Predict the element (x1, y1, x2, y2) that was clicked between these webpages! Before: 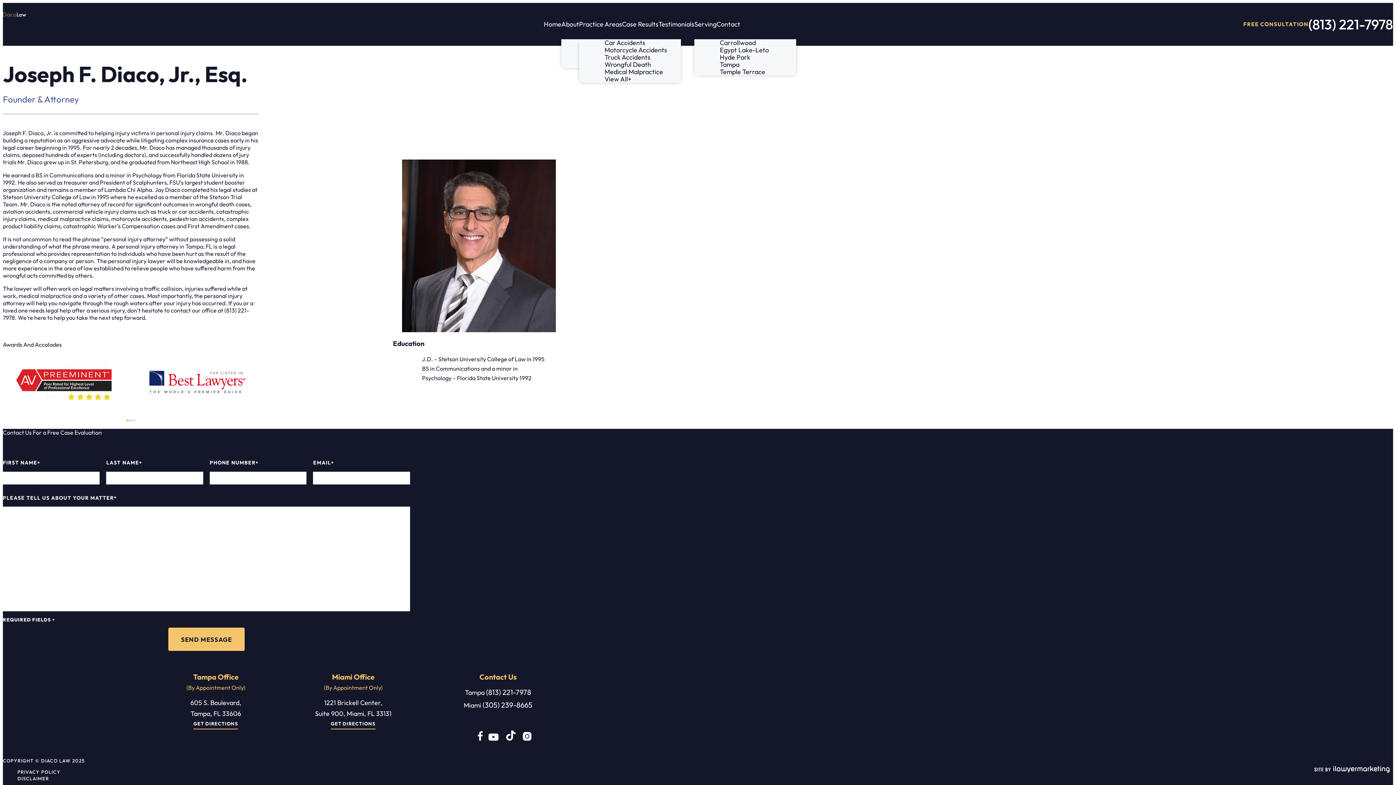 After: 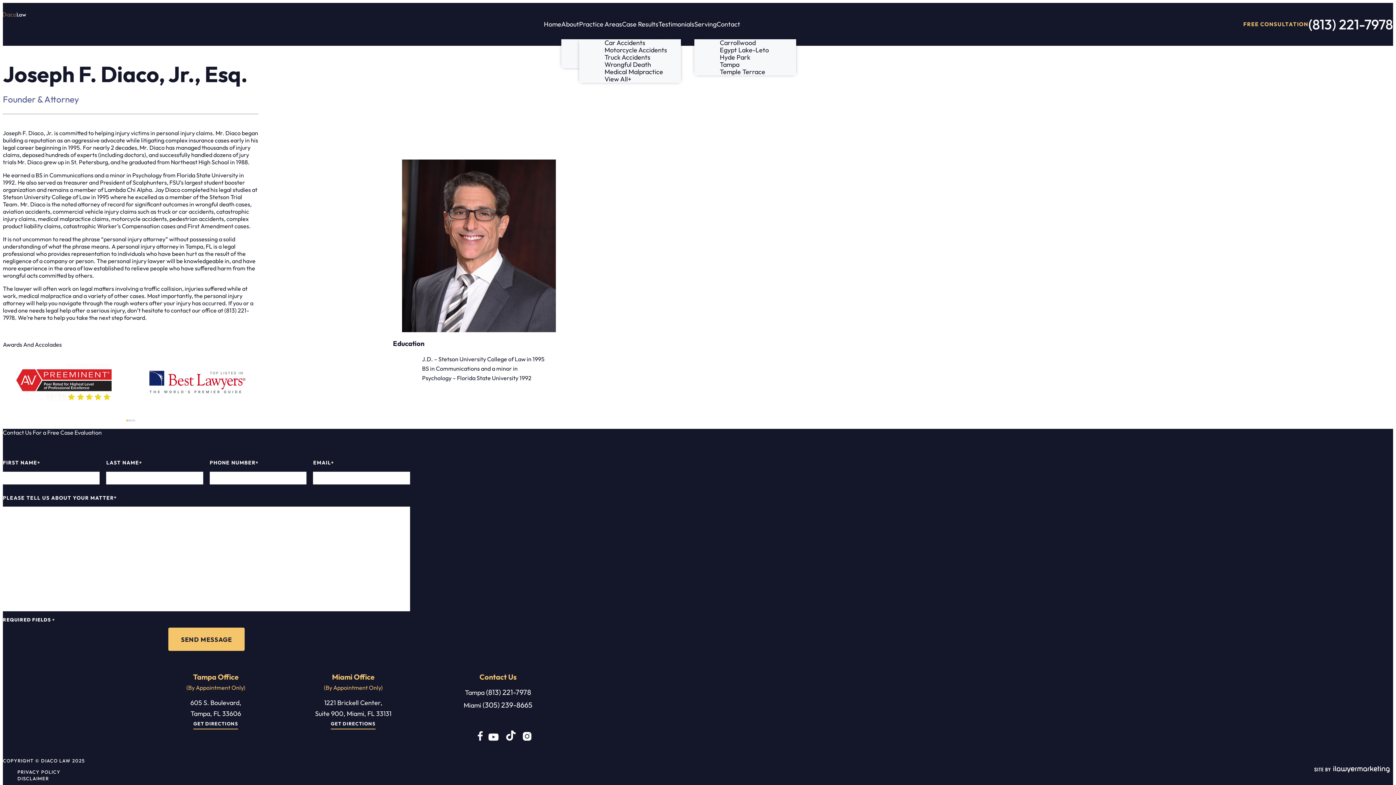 Action: label: About bbox: (561, 9, 579, 39)